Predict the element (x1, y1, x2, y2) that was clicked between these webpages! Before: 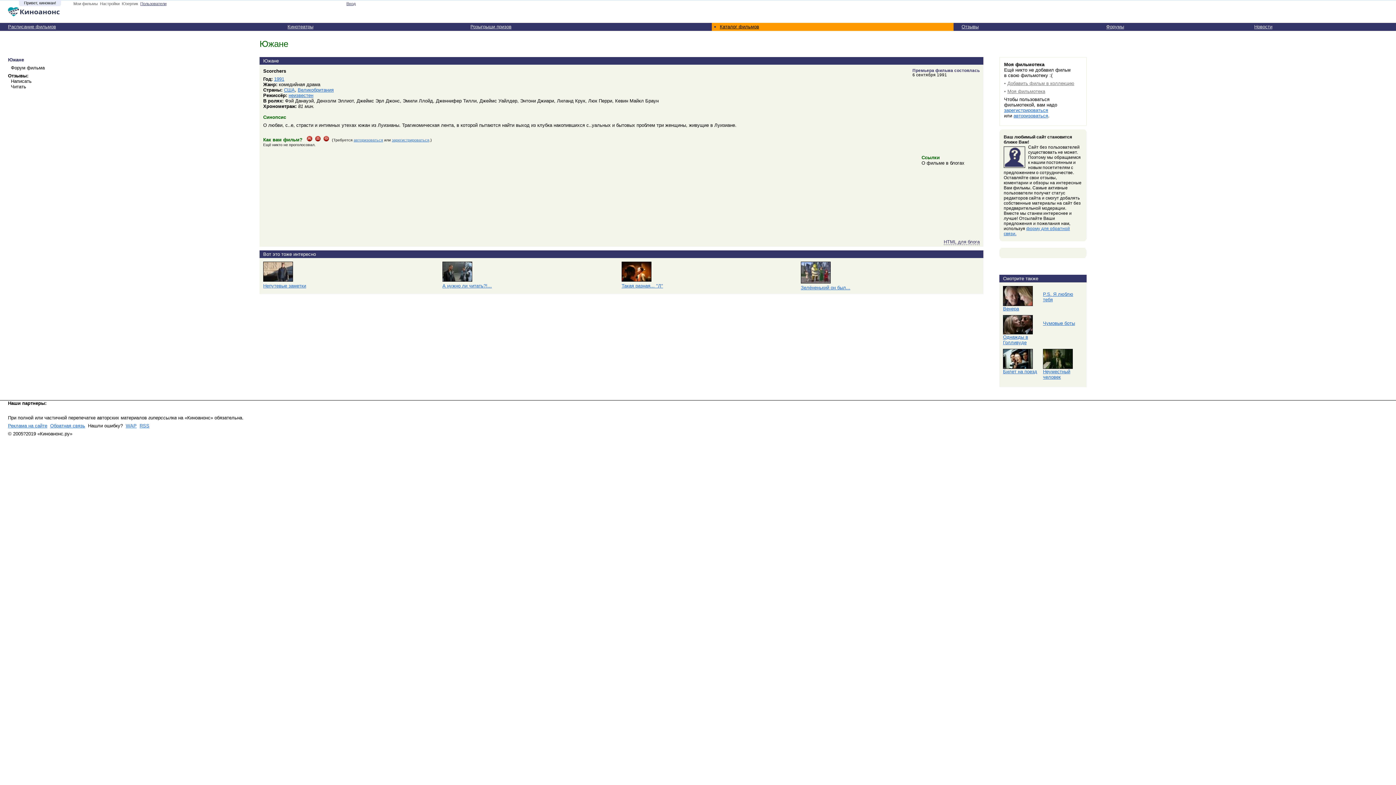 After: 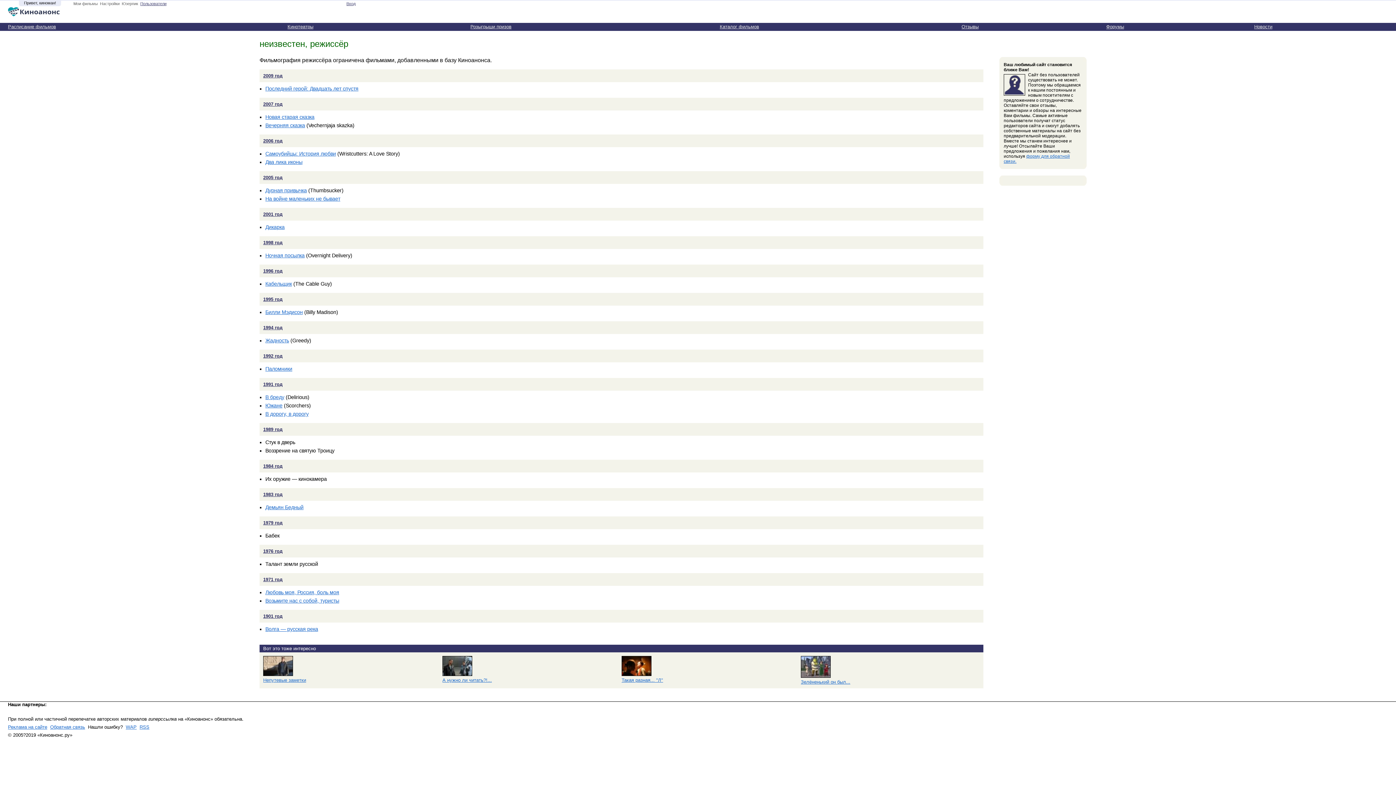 Action: bbox: (288, 92, 313, 98) label: неизвестен